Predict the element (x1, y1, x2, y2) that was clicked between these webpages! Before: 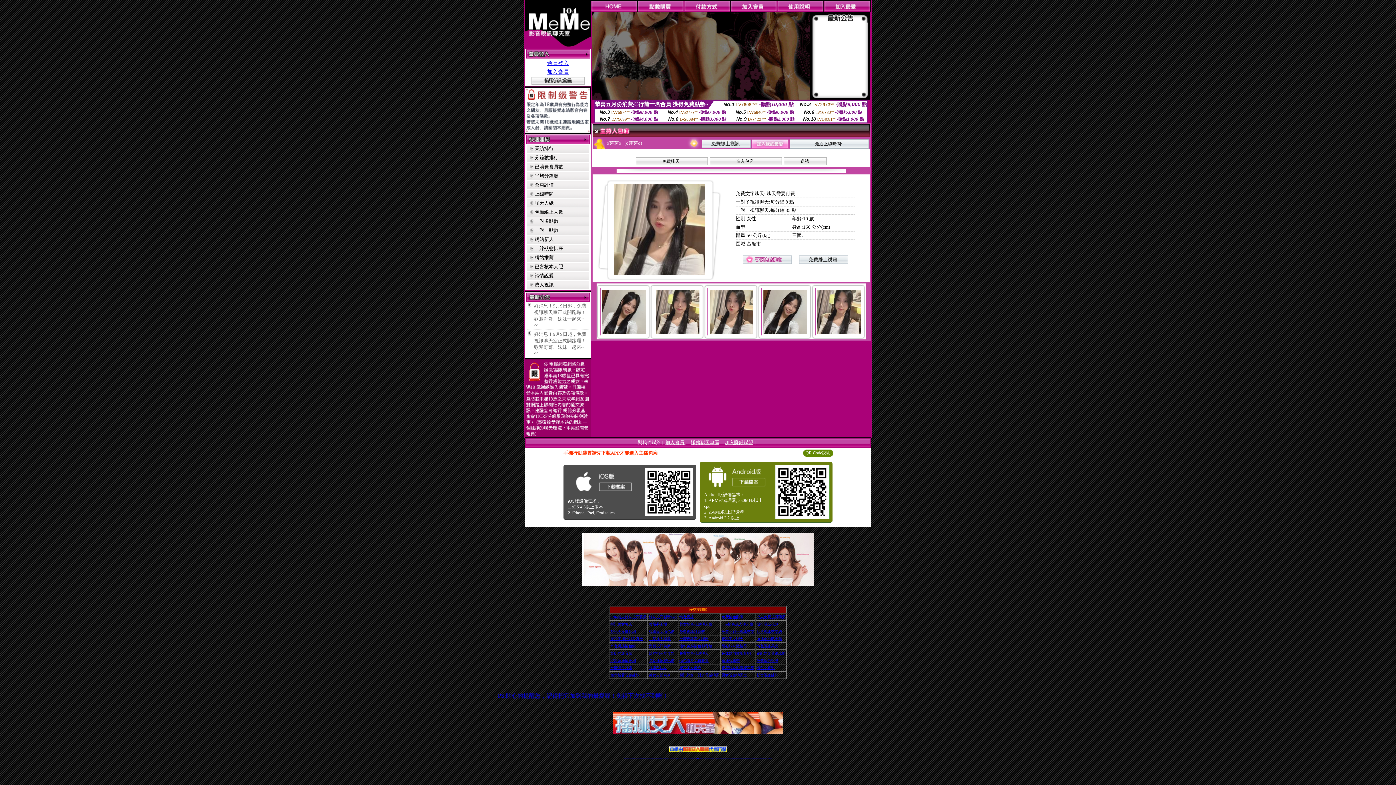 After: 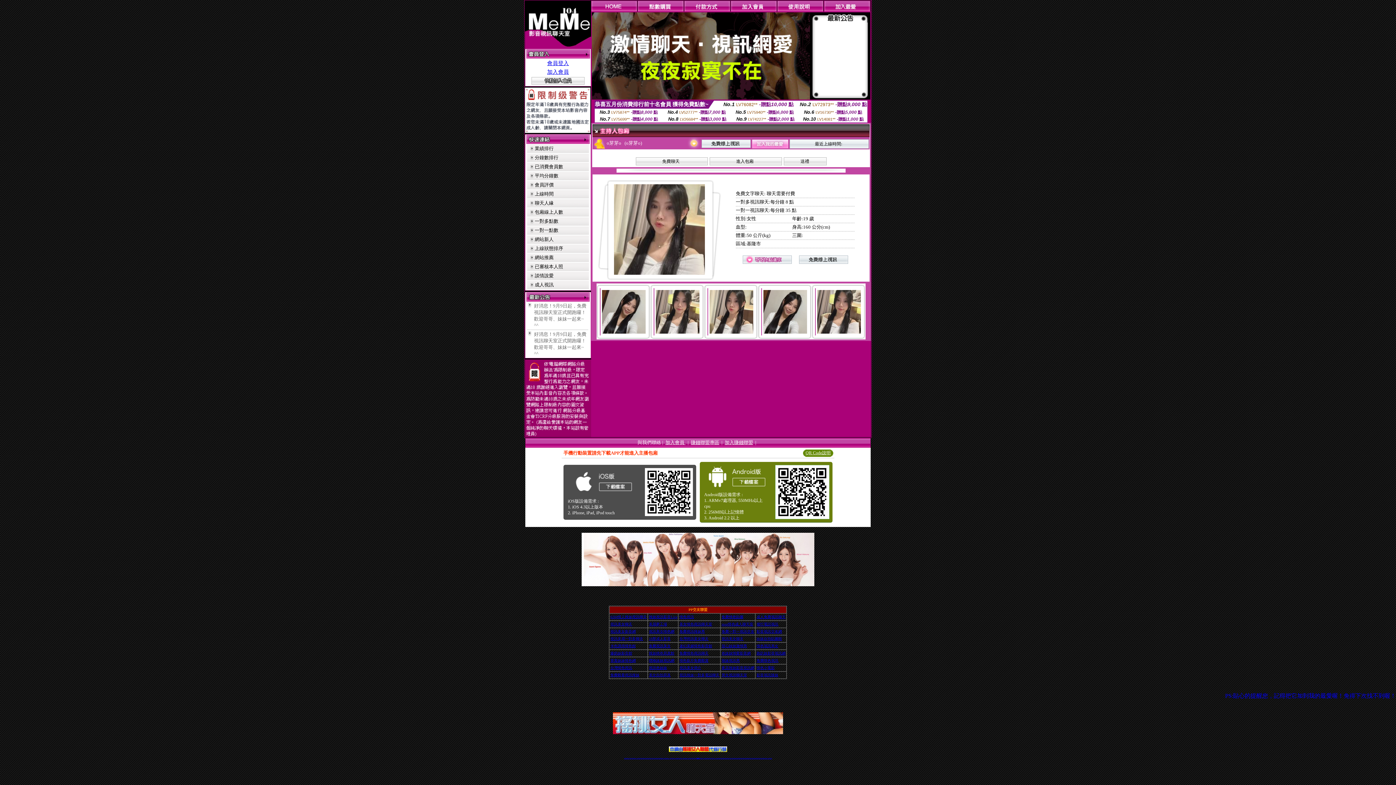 Action: bbox: (665, 758, 668, 758) label: 視訊聊天色妹妹